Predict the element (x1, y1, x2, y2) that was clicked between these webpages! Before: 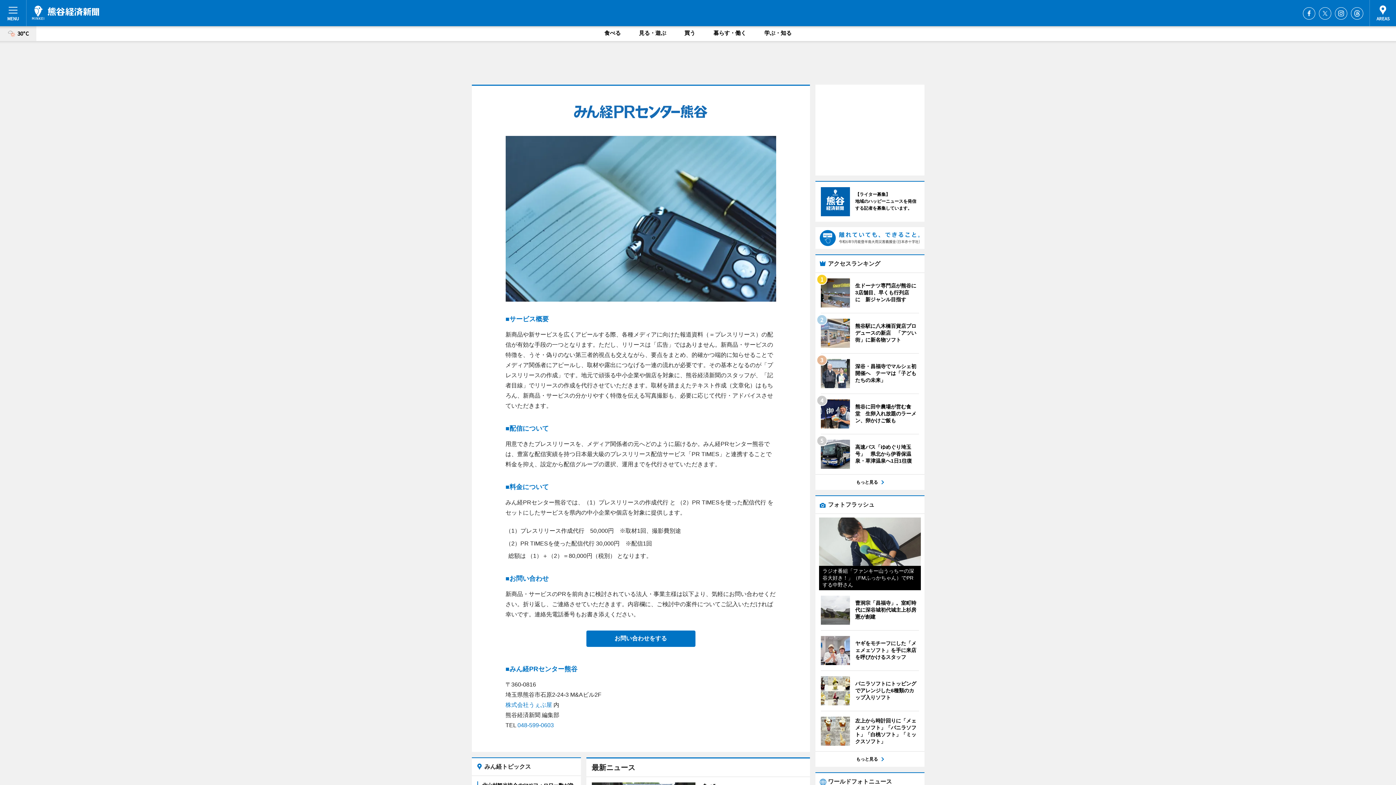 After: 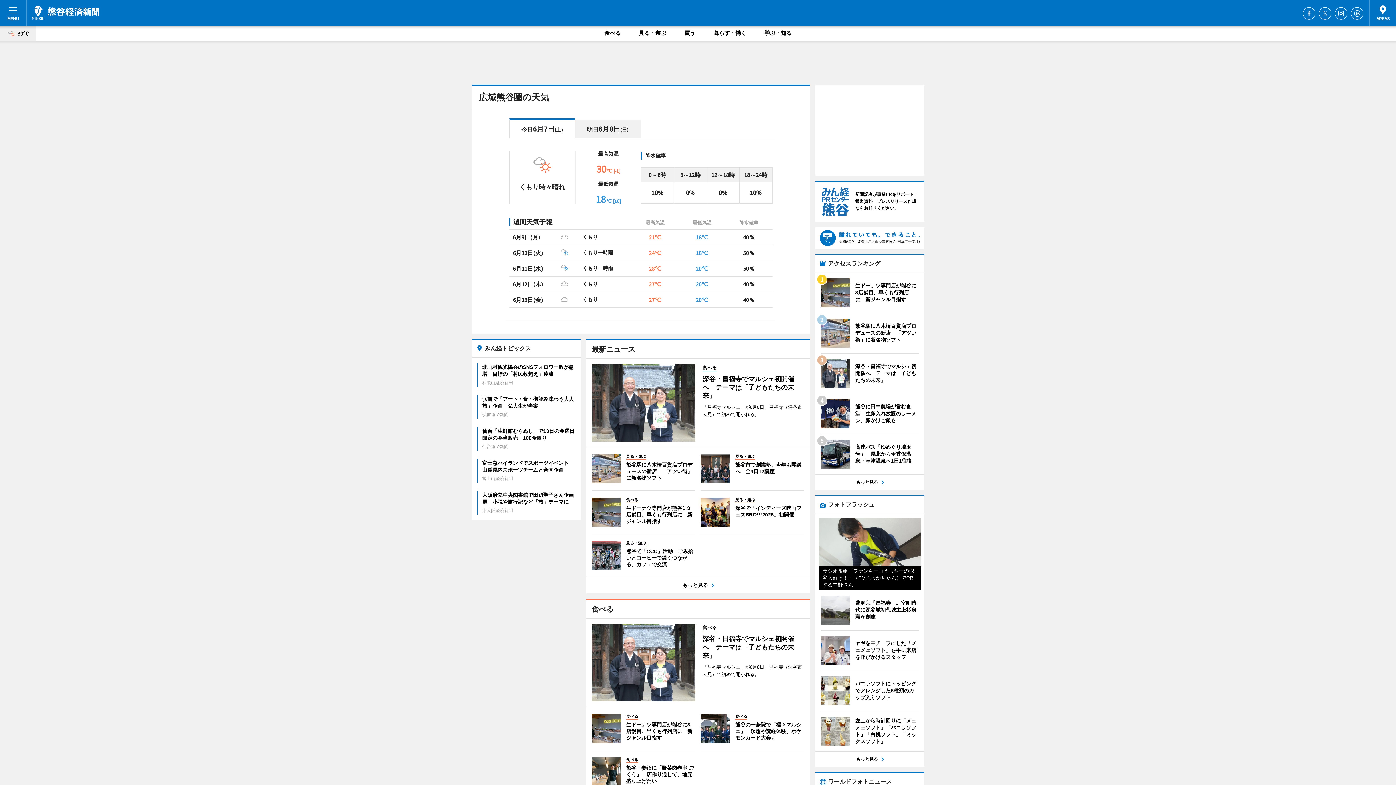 Action: label: 30°C bbox: (0, 26, 36, 41)